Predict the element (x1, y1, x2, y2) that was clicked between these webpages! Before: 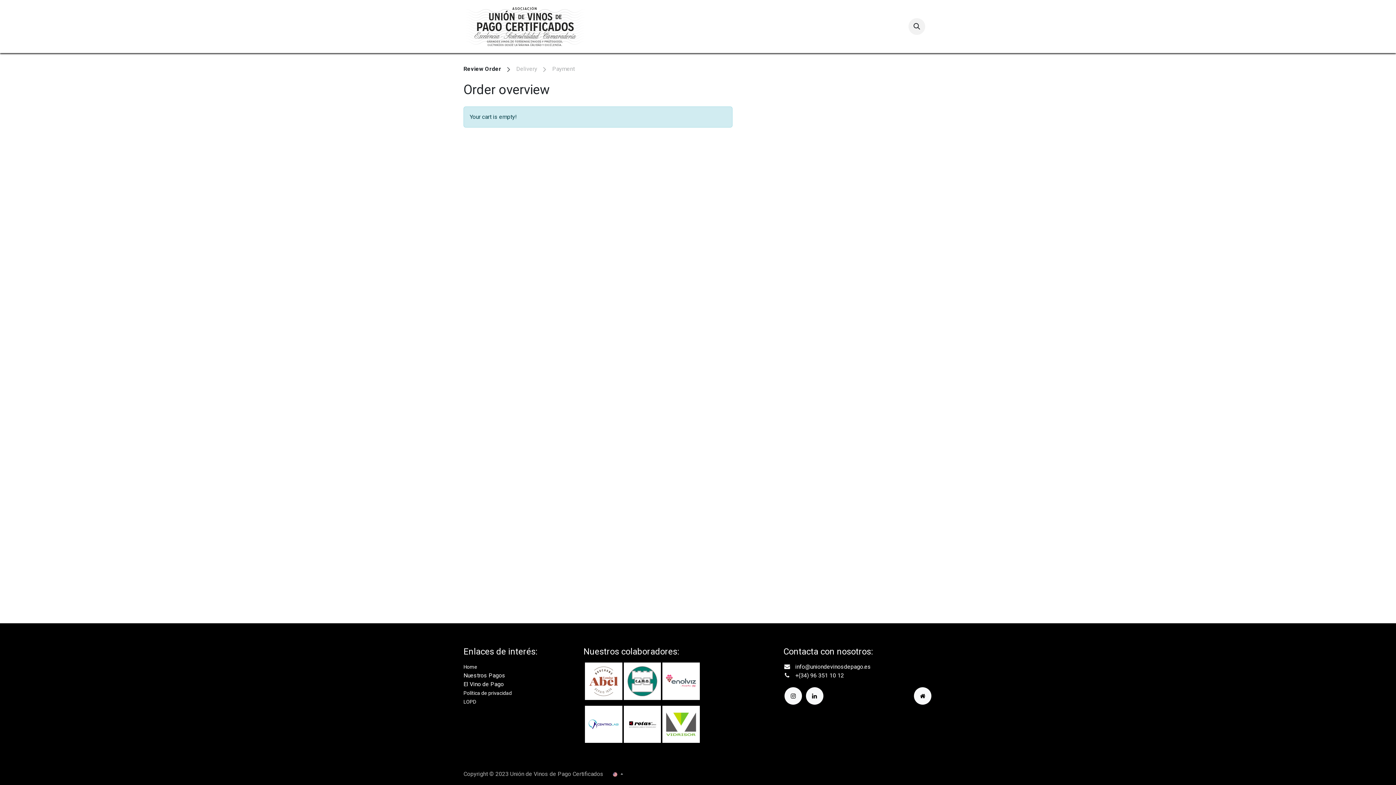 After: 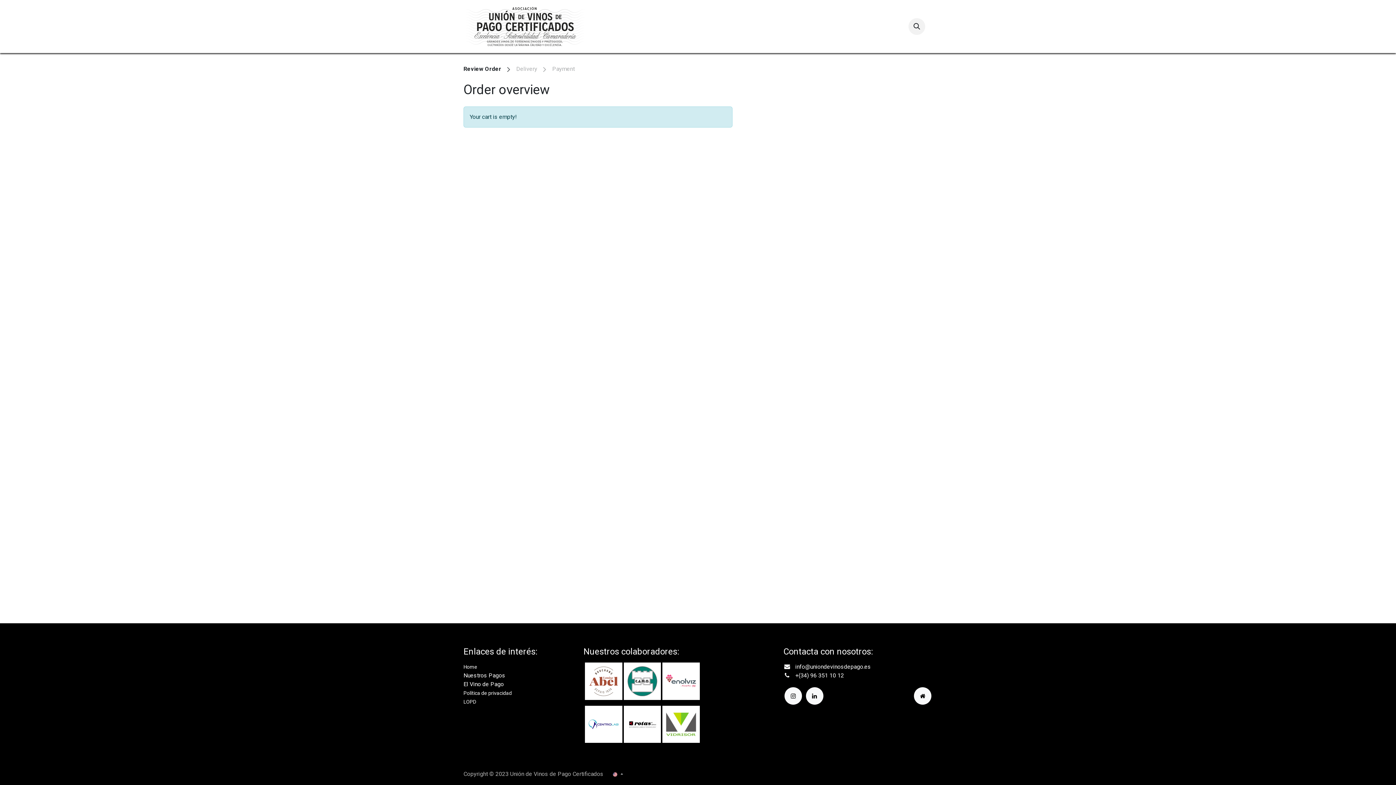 Action: bbox: (784, 687, 802, 704)